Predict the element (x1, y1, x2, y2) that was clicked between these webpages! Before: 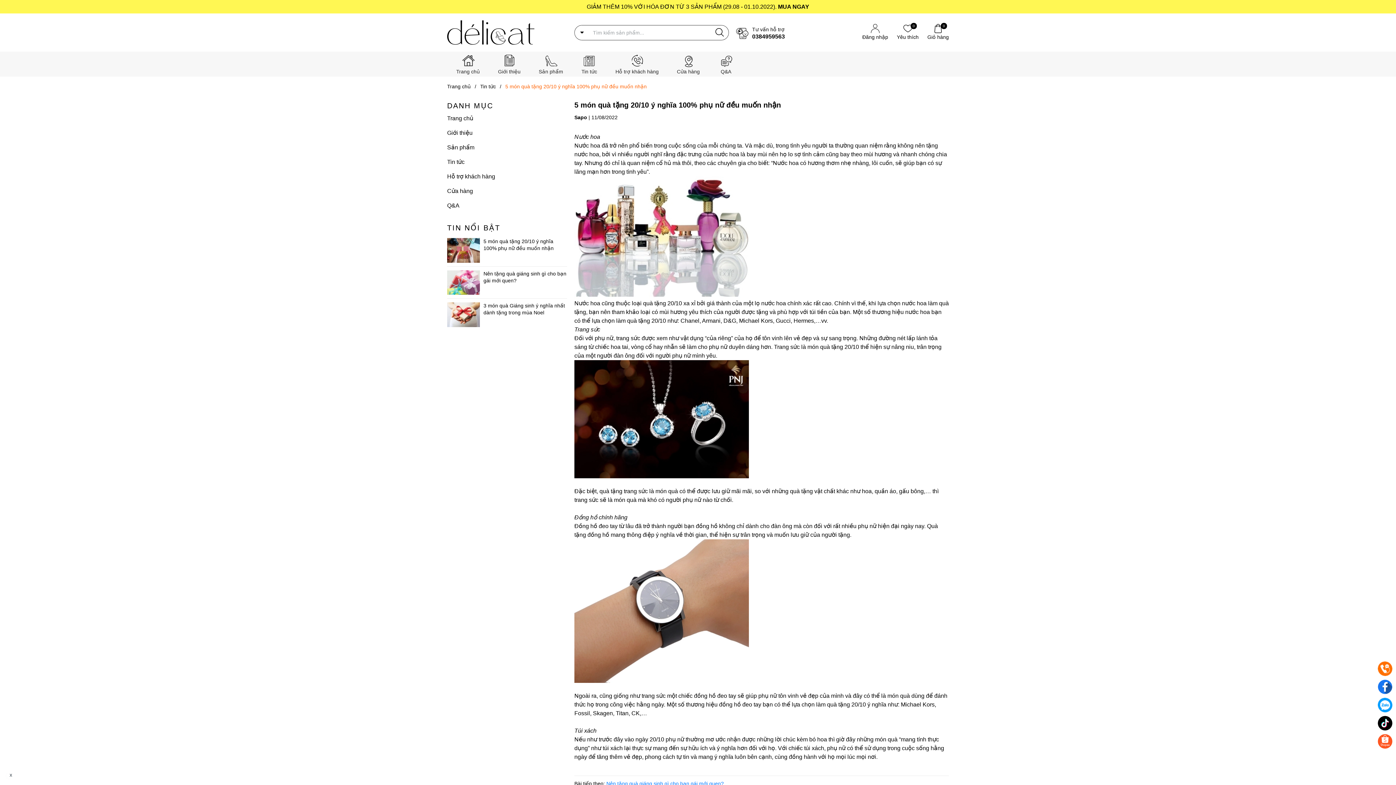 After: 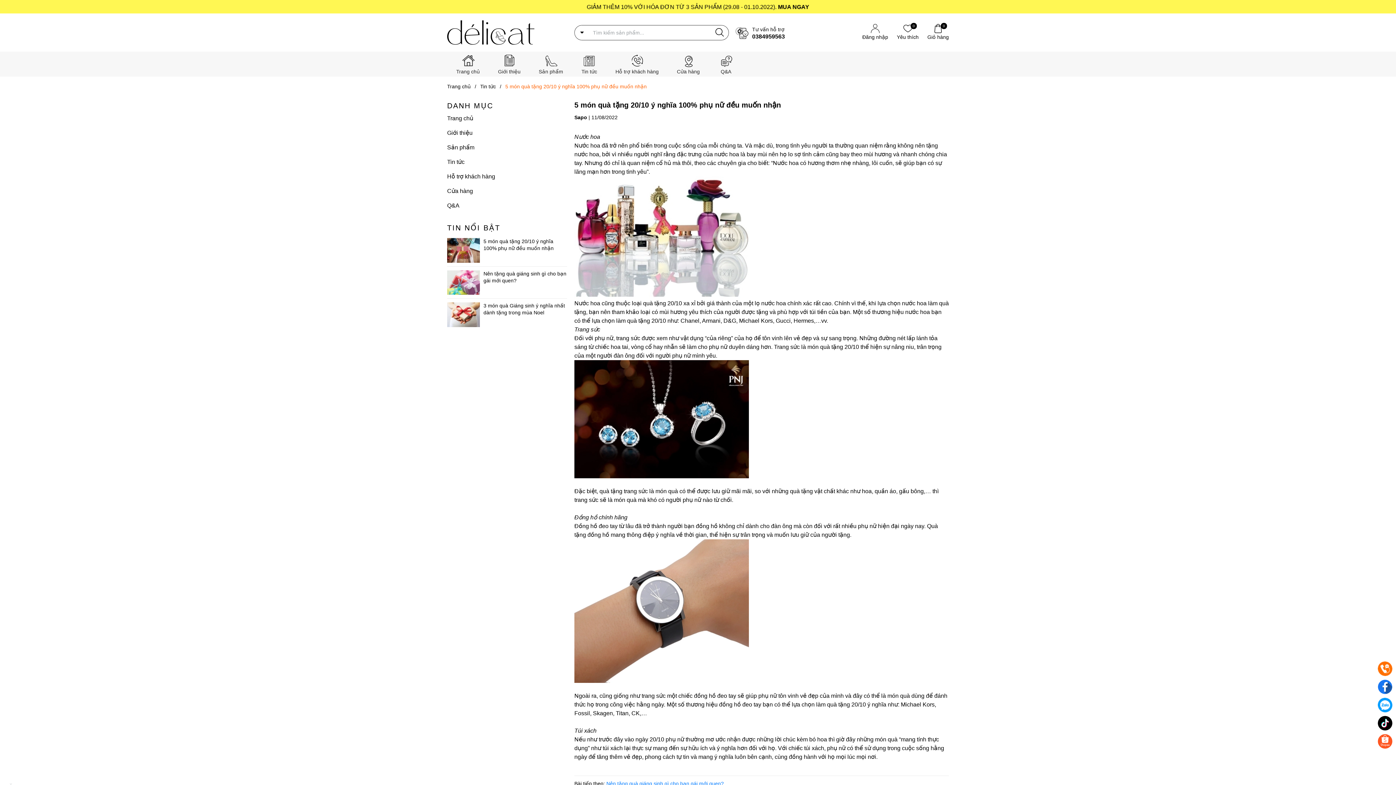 Action: bbox: (1377, 661, 1393, 676)